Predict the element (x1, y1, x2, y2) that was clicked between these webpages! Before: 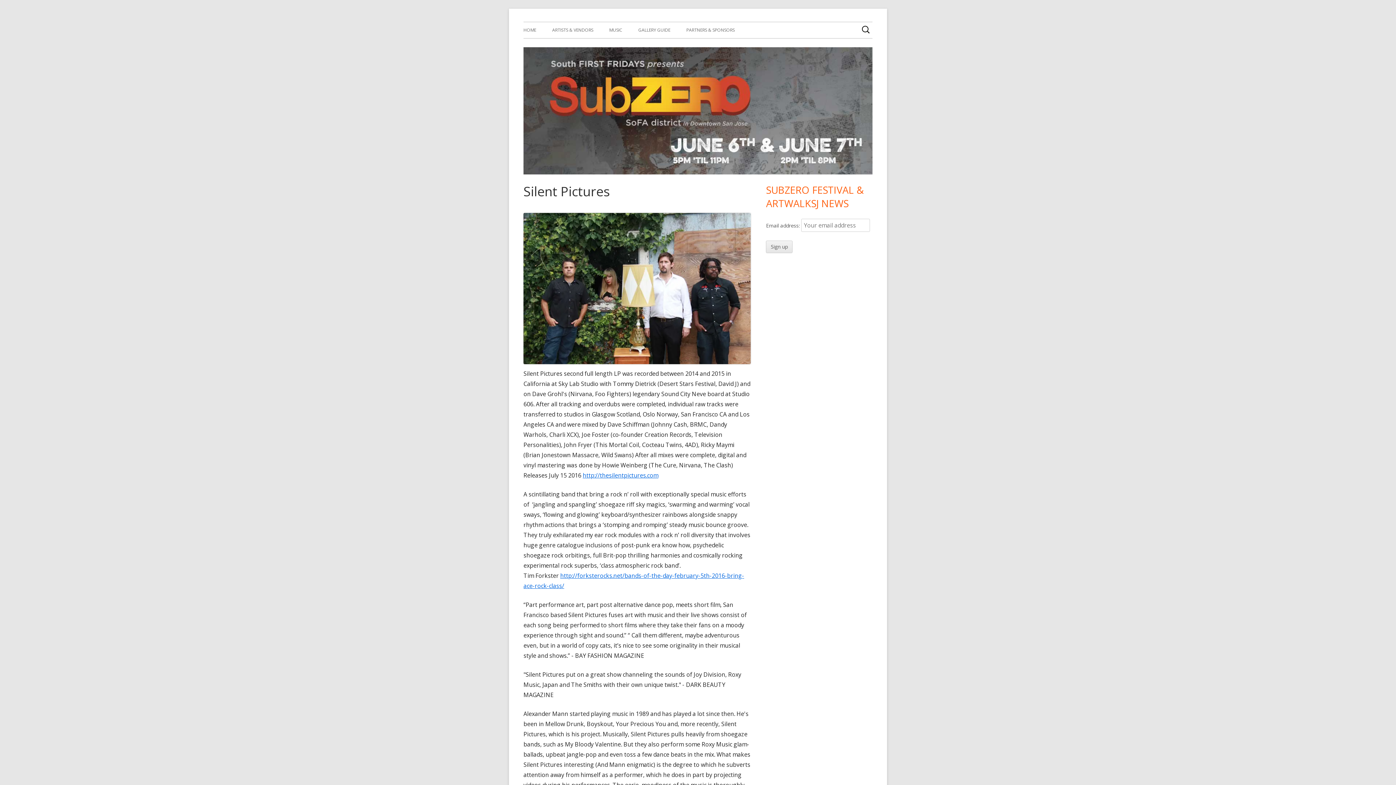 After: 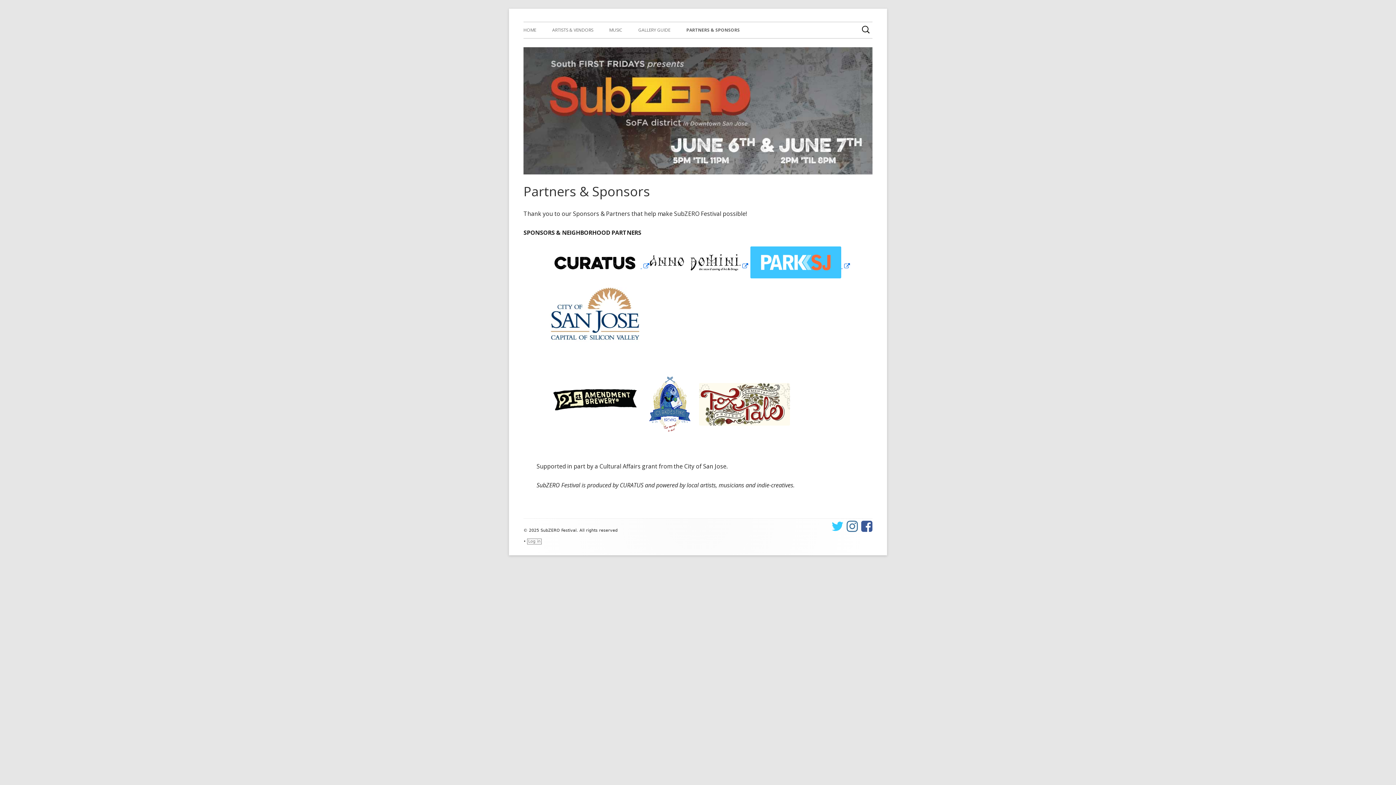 Action: label: PARTNERS & SPONSORS bbox: (686, 22, 734, 38)